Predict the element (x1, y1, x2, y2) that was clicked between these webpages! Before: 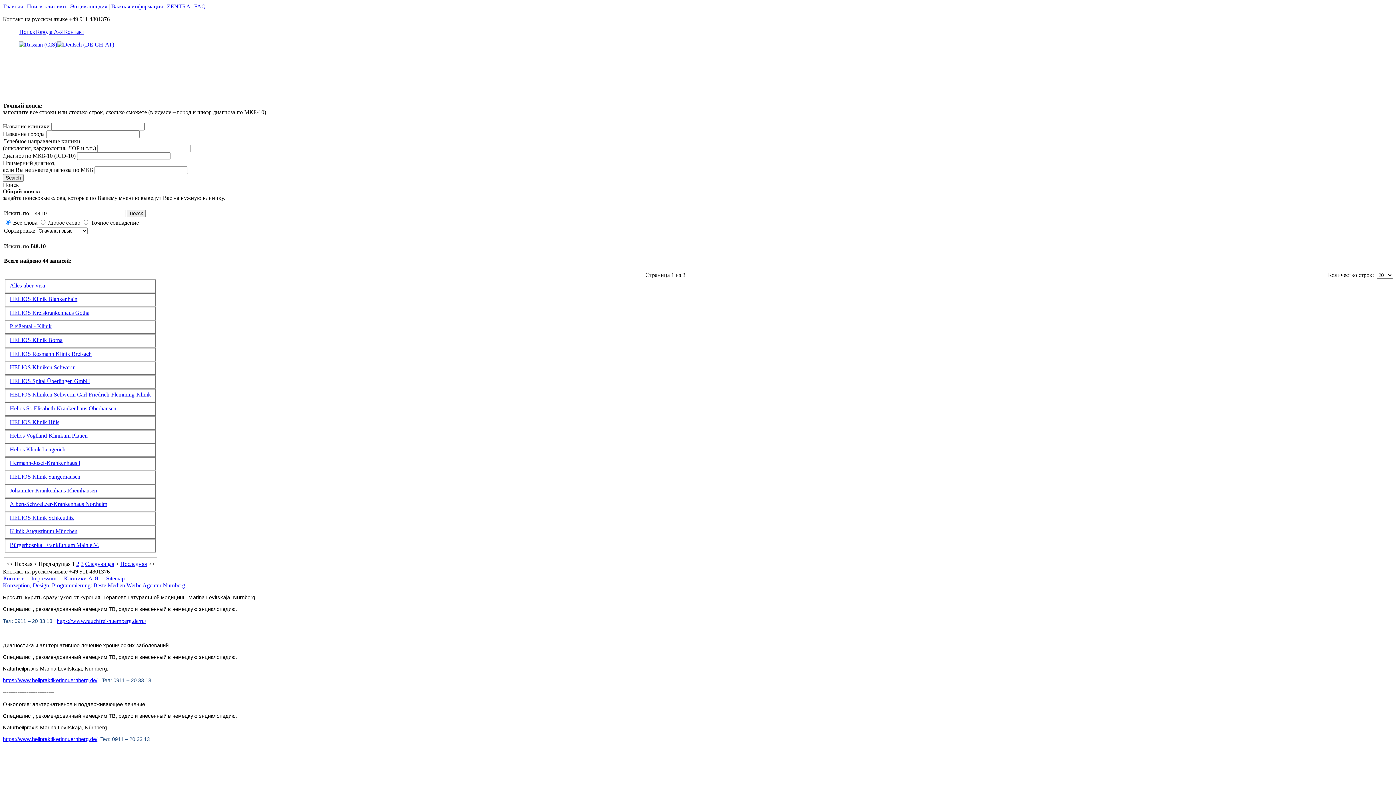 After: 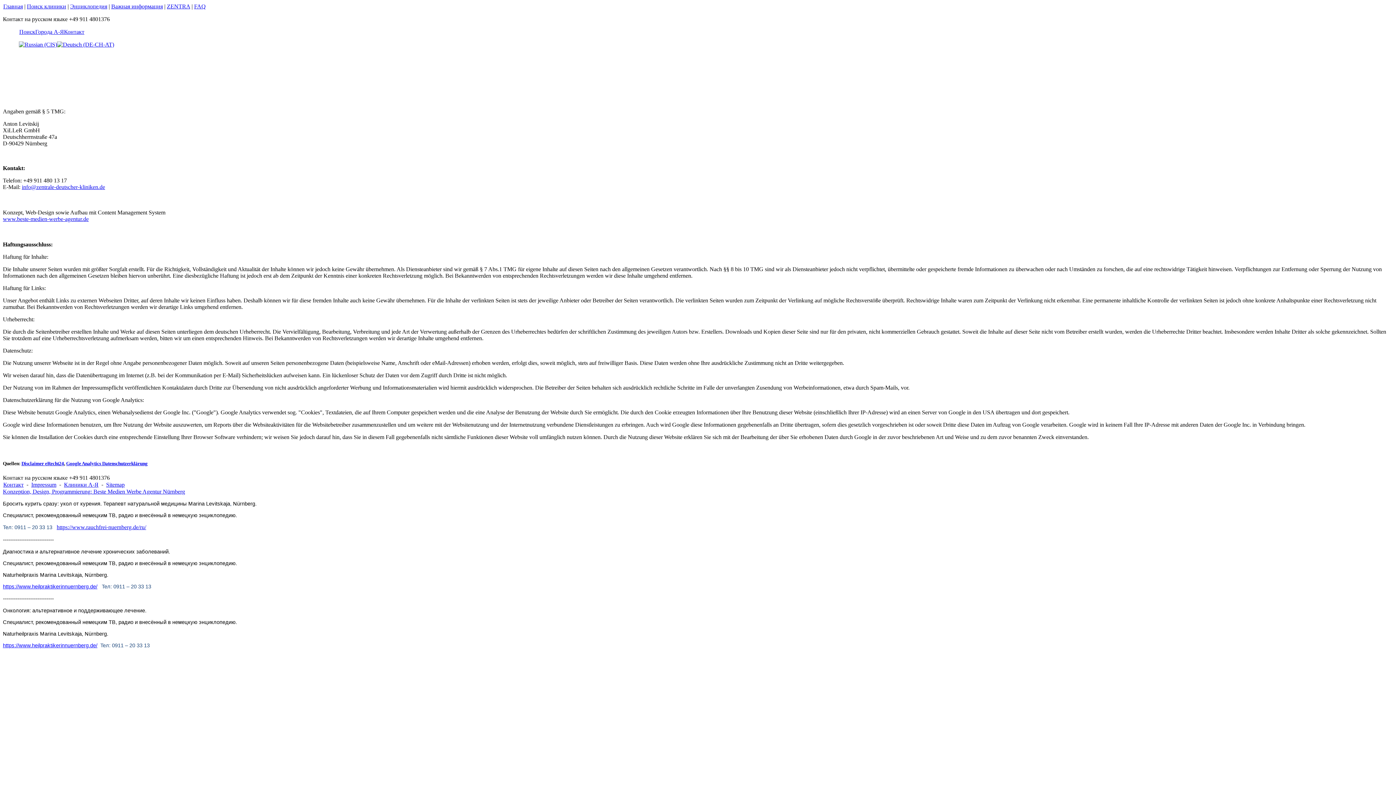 Action: bbox: (31, 575, 56, 581) label: Impressum